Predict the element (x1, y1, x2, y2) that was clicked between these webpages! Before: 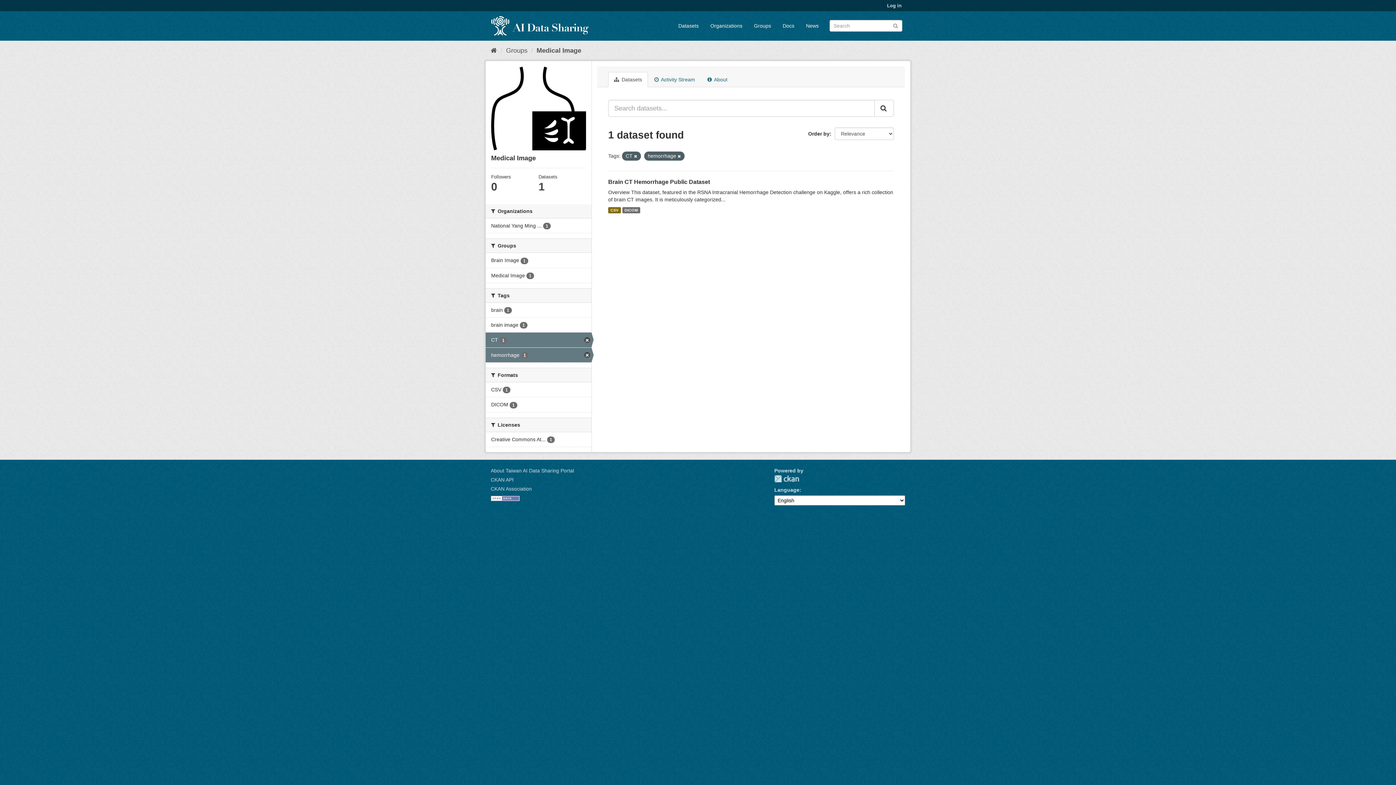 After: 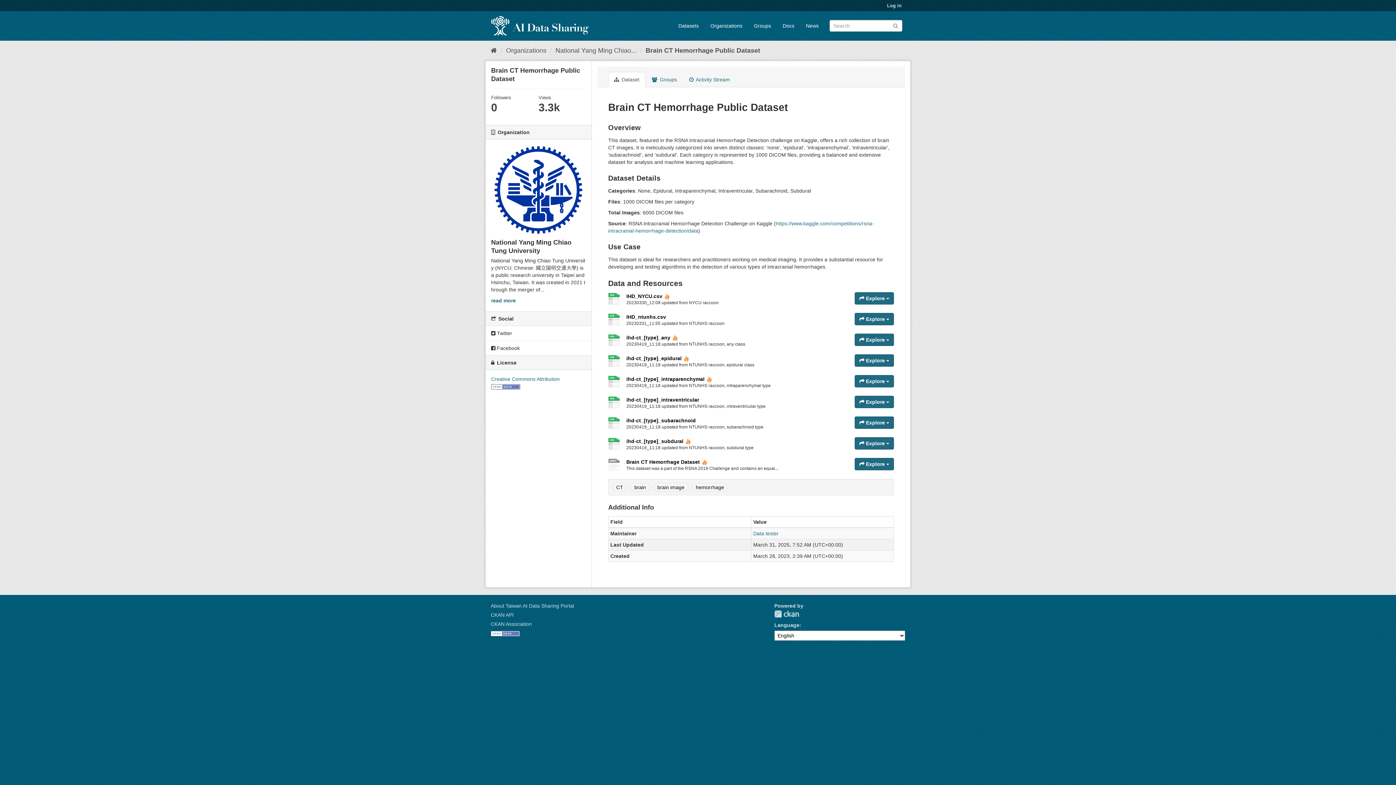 Action: bbox: (608, 178, 710, 185) label: Brain CT Hemorrhage Public Dataset